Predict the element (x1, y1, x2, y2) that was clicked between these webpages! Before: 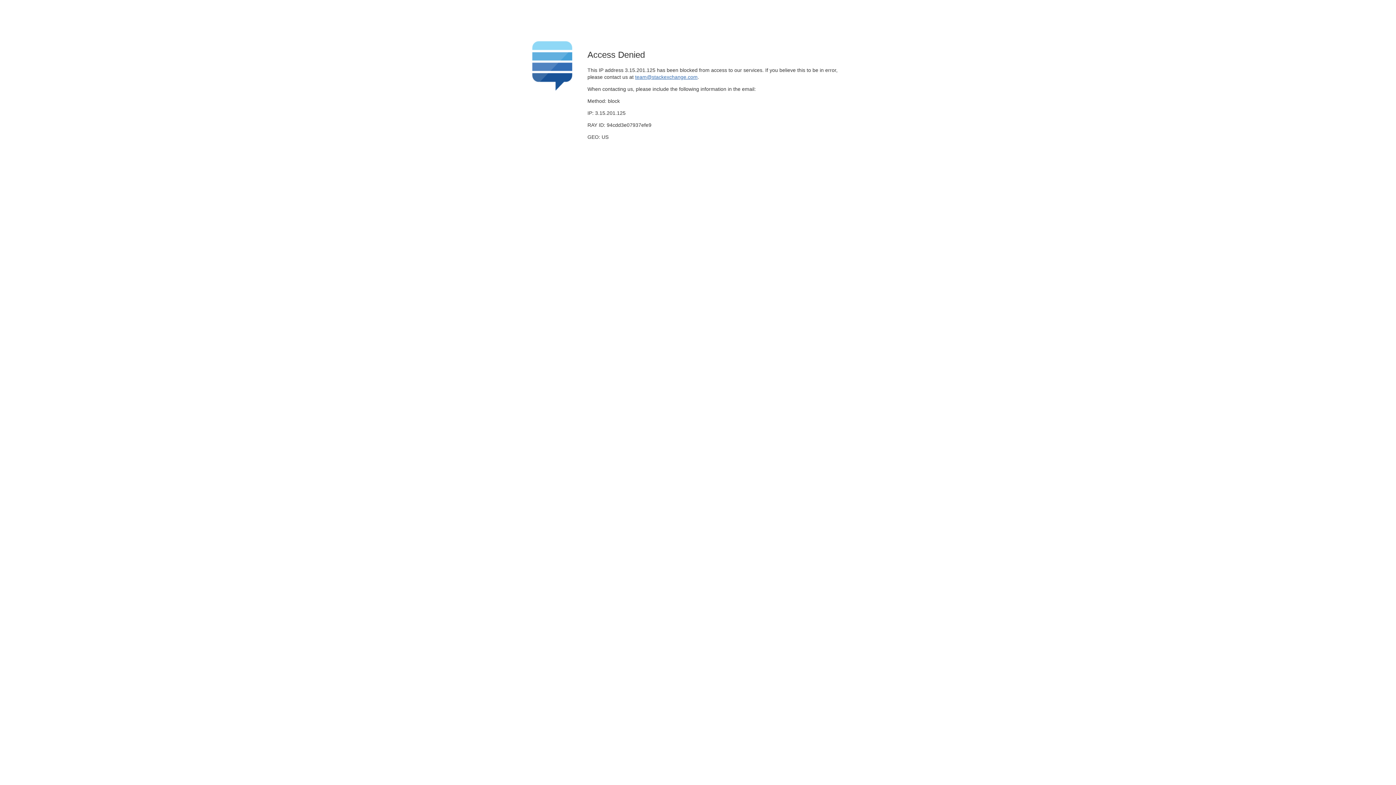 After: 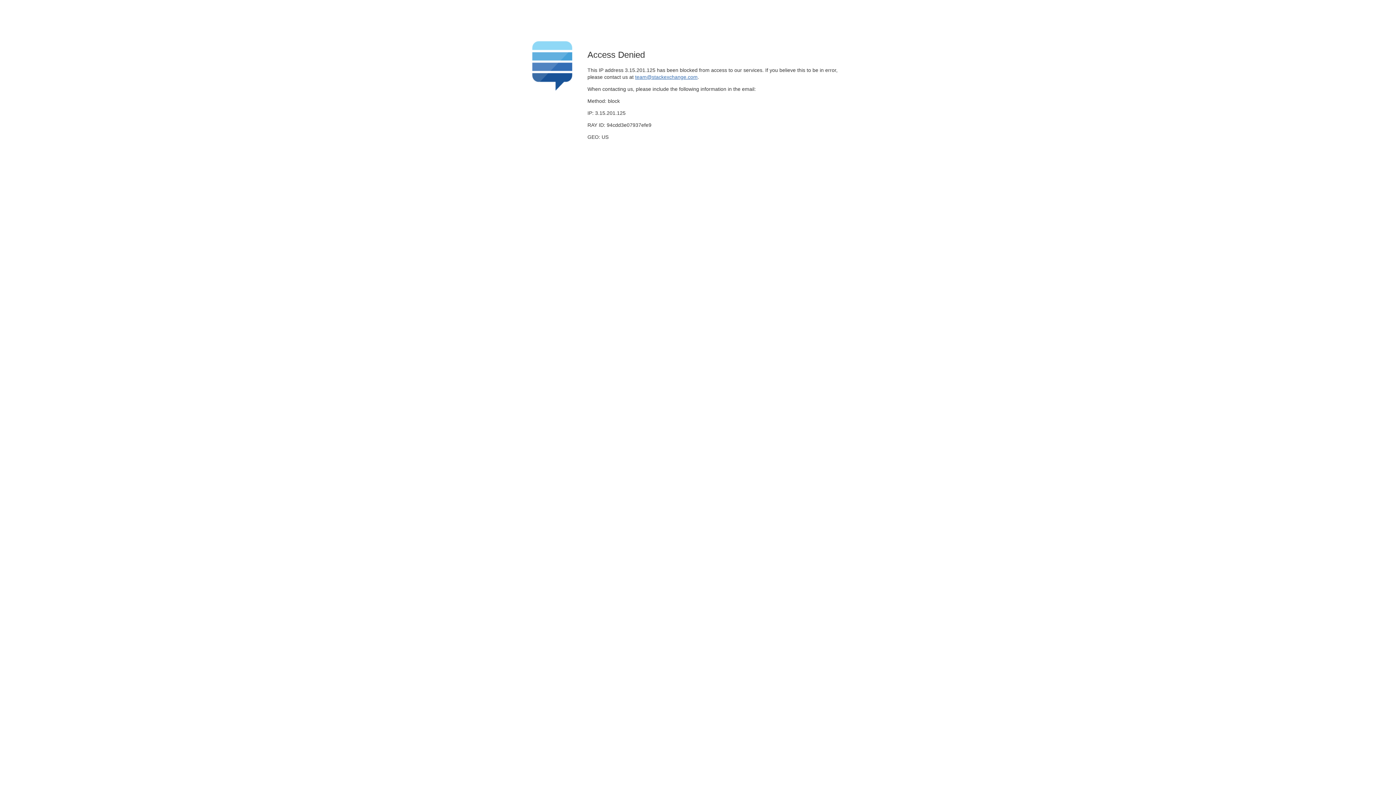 Action: label: team@stackexchange.com bbox: (635, 74, 697, 79)